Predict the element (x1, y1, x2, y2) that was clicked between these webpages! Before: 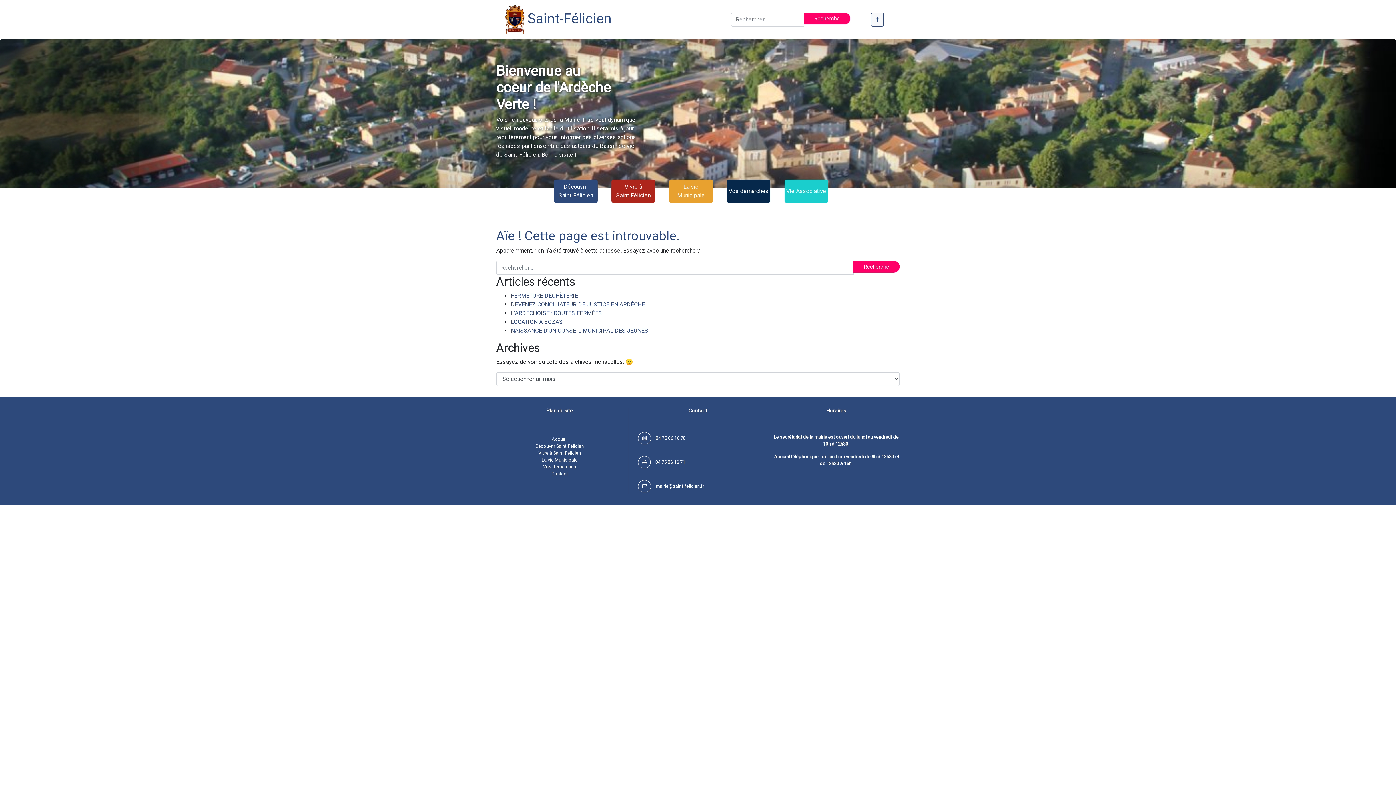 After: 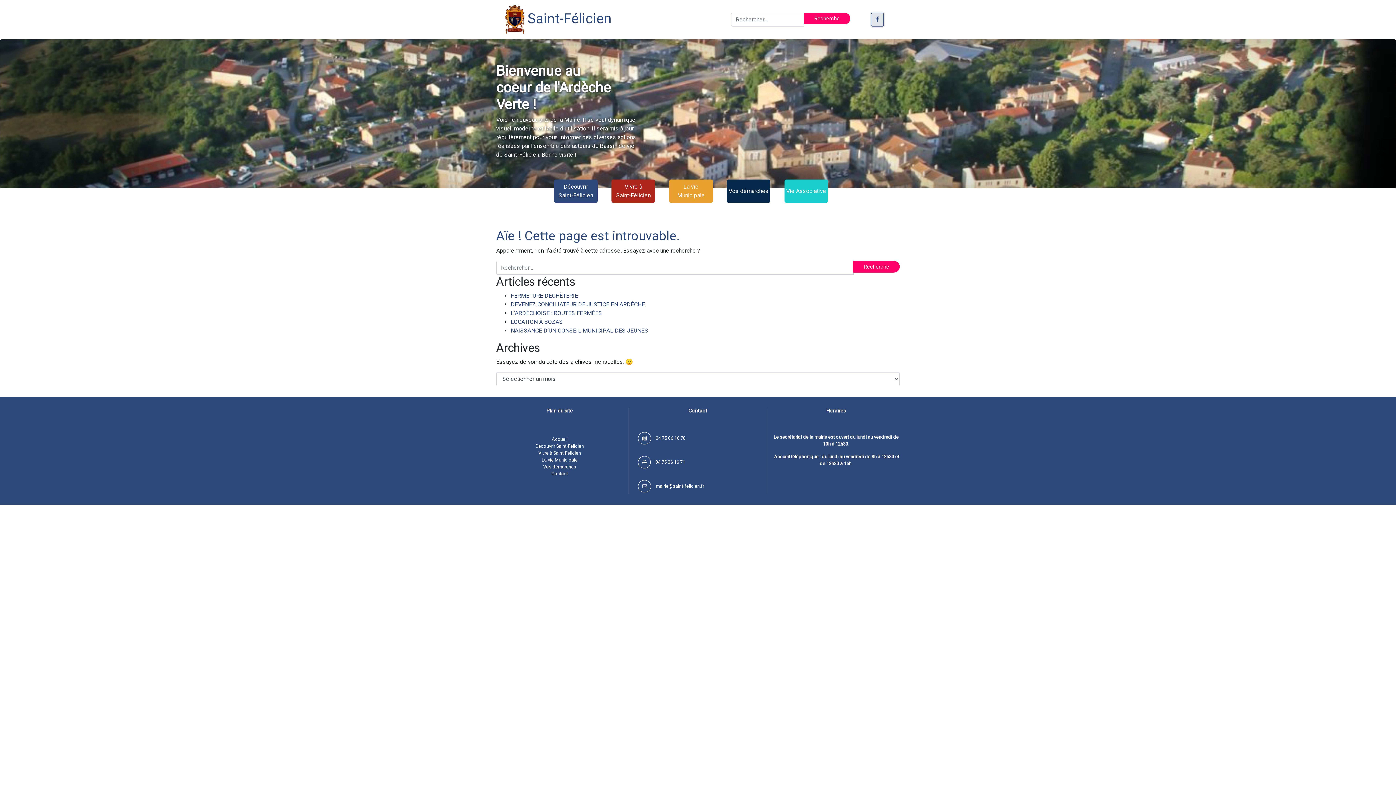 Action: bbox: (871, 12, 883, 26)